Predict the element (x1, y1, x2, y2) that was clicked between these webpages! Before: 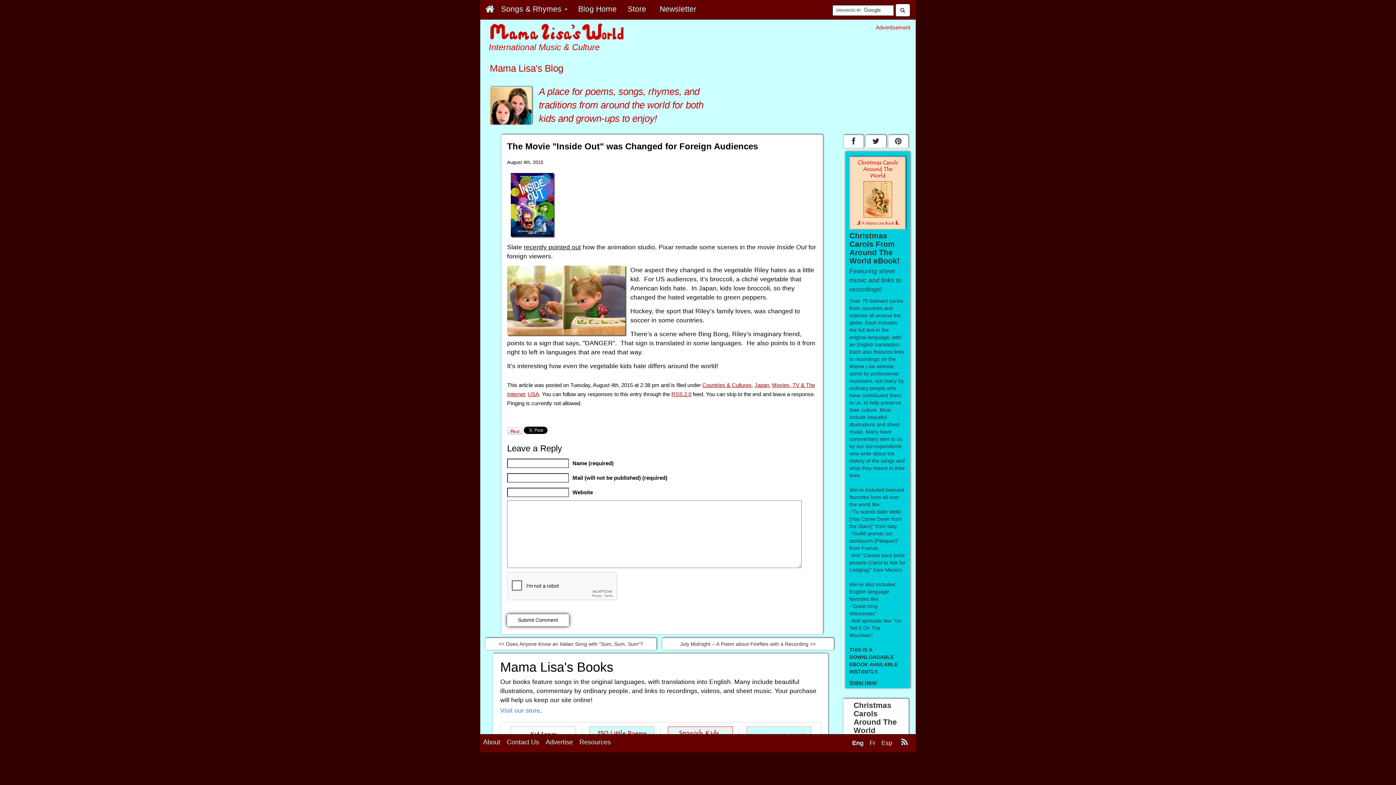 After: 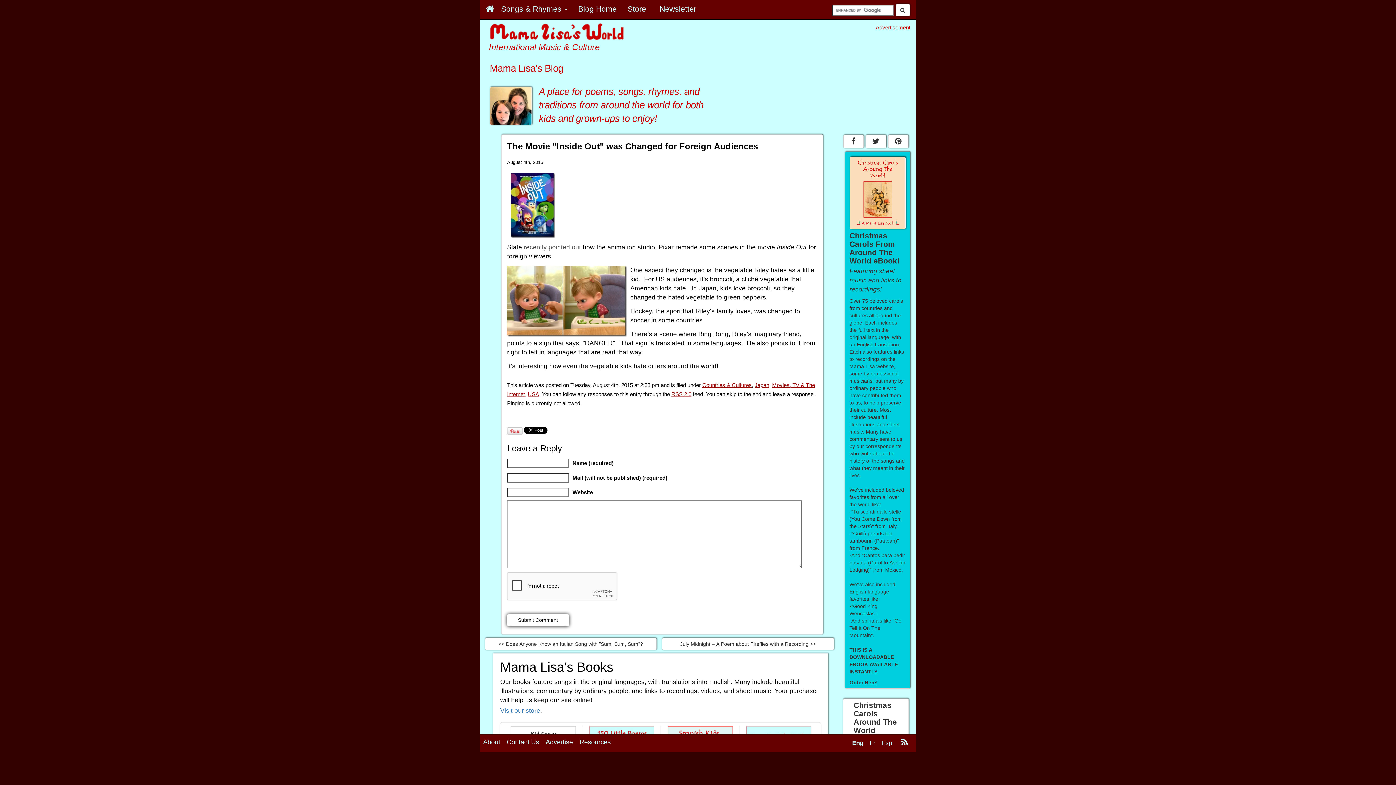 Action: bbox: (523, 243, 581, 250) label: recently pointed out